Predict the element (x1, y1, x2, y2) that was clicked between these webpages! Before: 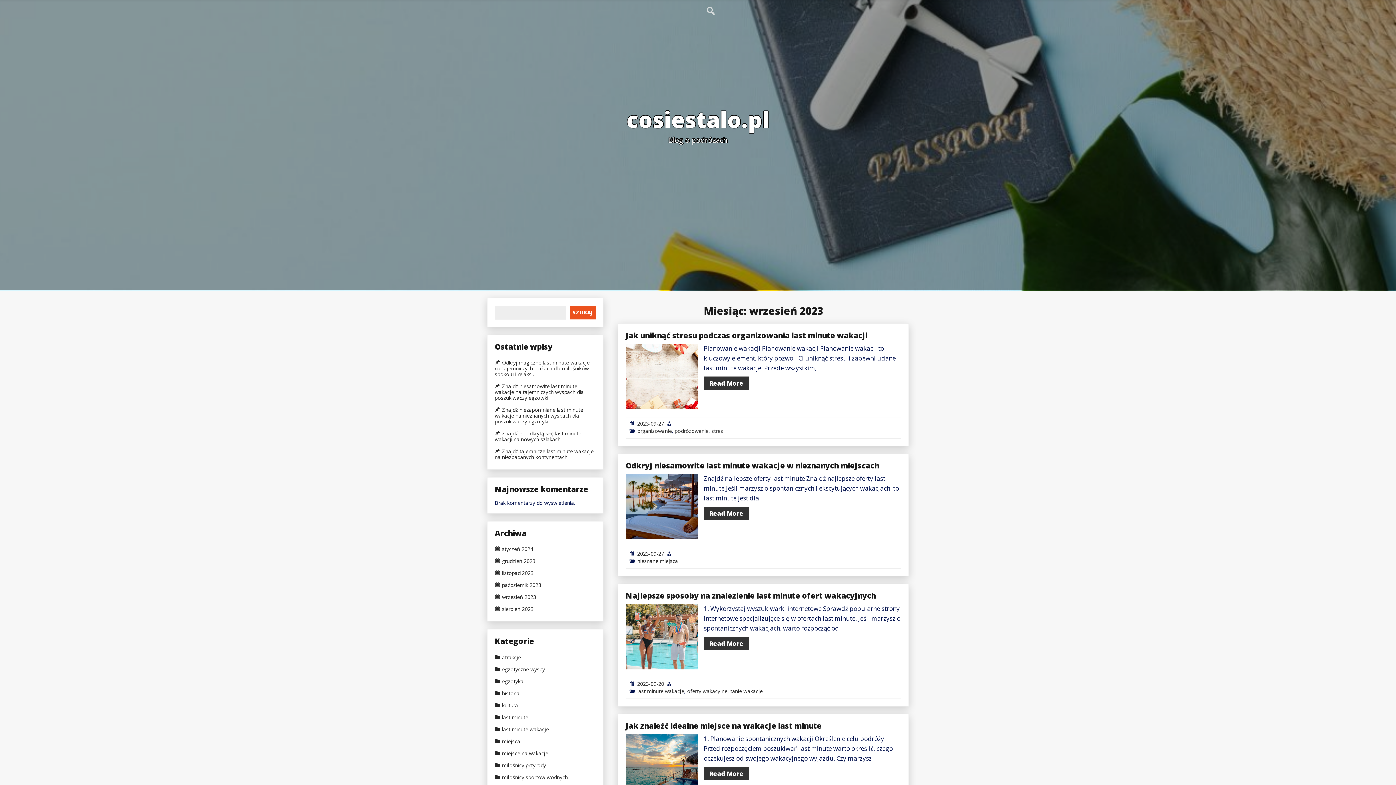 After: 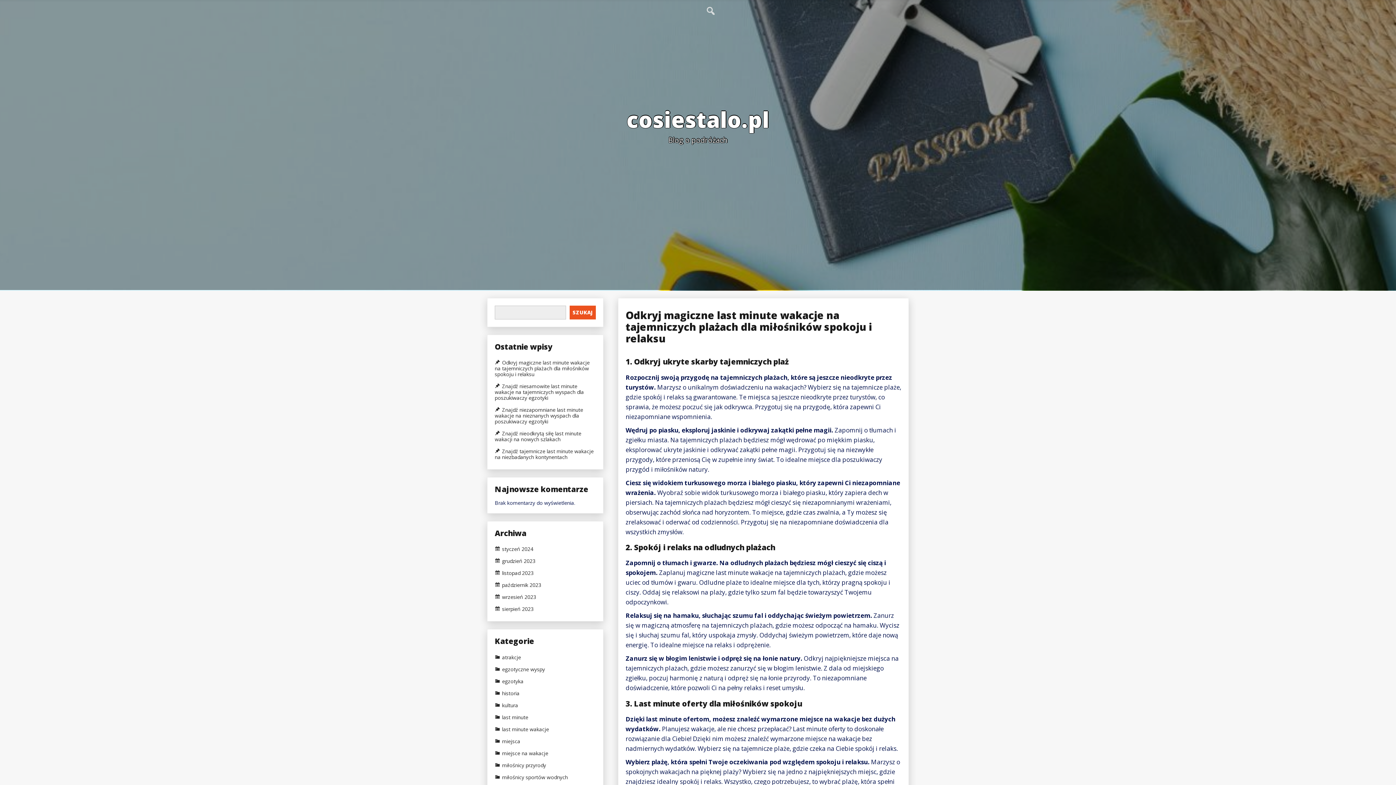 Action: bbox: (494, 359, 596, 377) label: Odkryj magiczne last minute wakacje na tajemniczych plażach dla miłośników spokoju i relaksu